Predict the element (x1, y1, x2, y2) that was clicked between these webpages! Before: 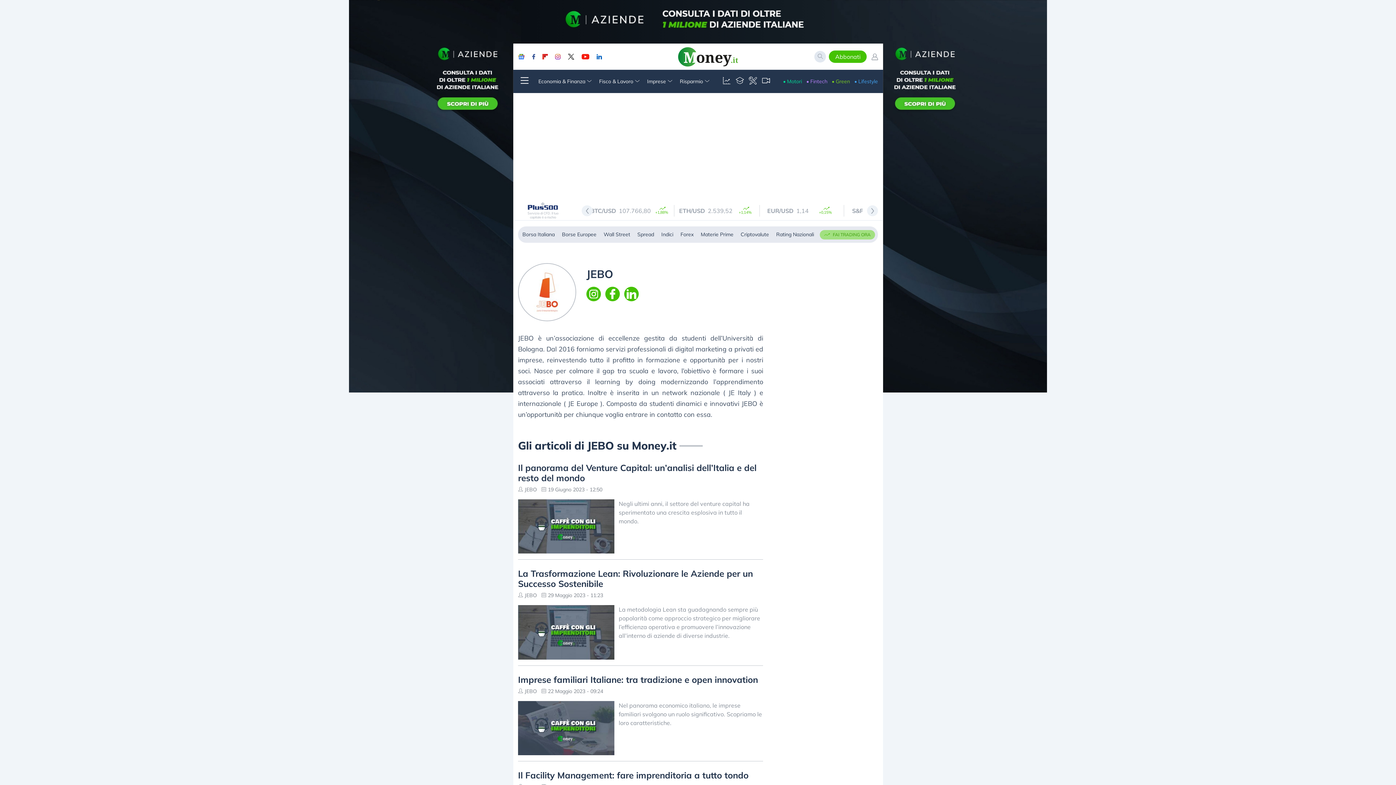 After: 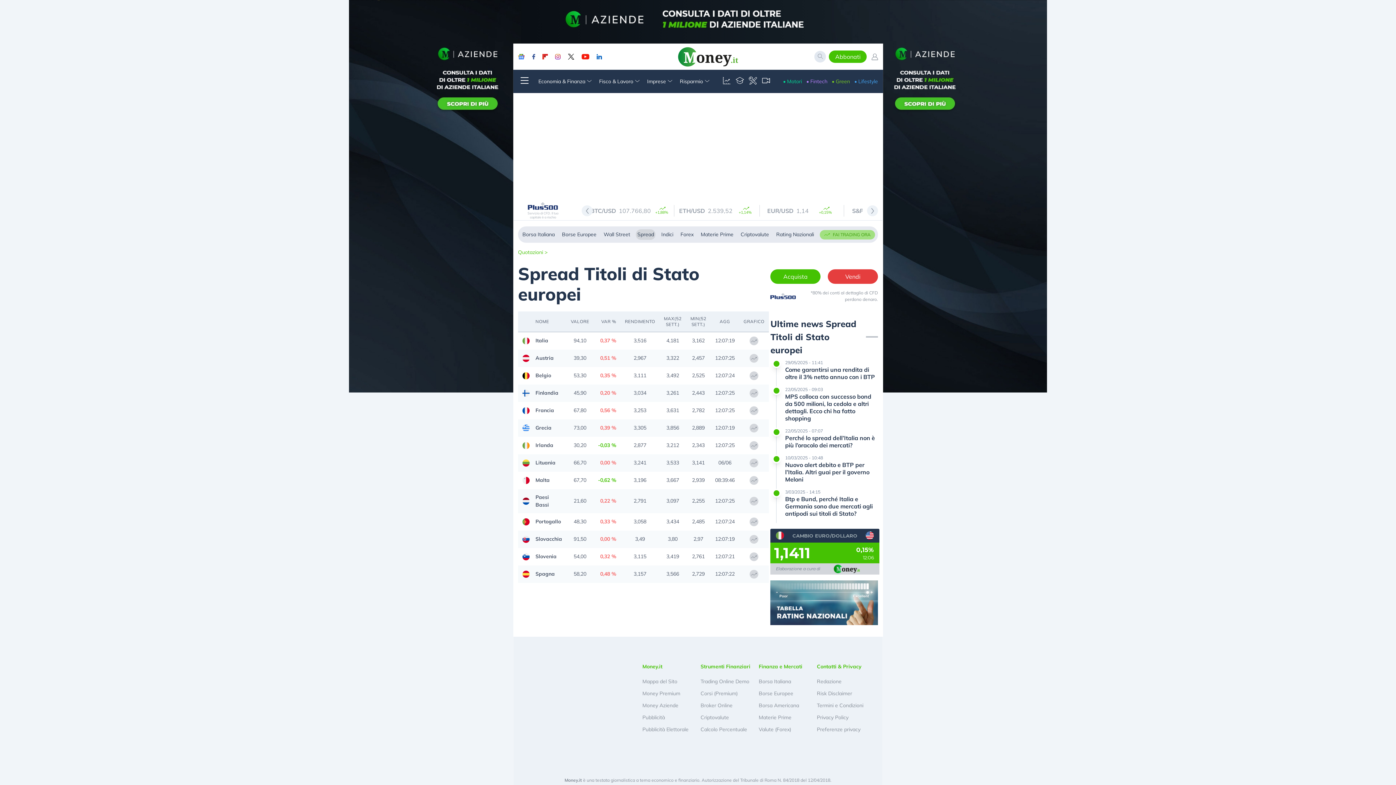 Action: bbox: (636, 229, 655, 240) label: Spread